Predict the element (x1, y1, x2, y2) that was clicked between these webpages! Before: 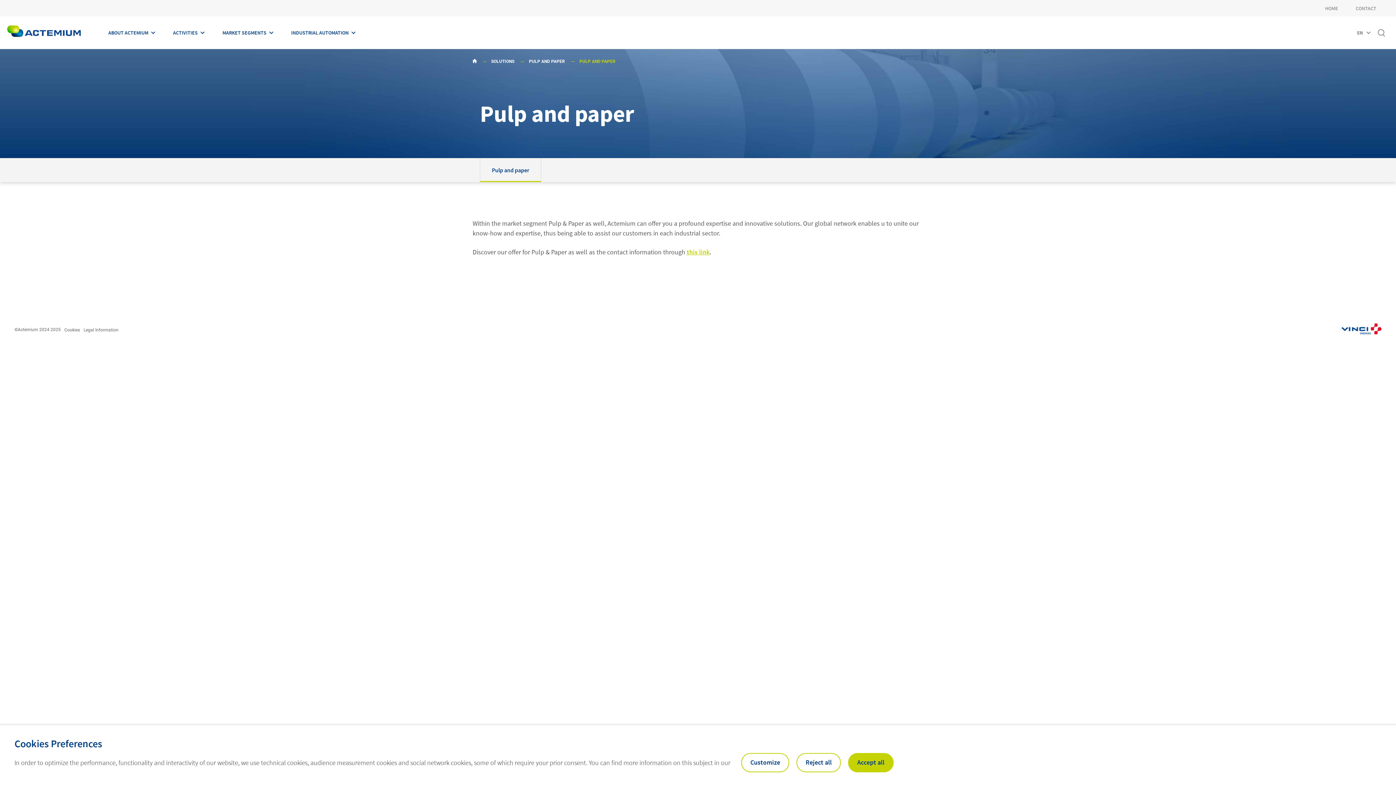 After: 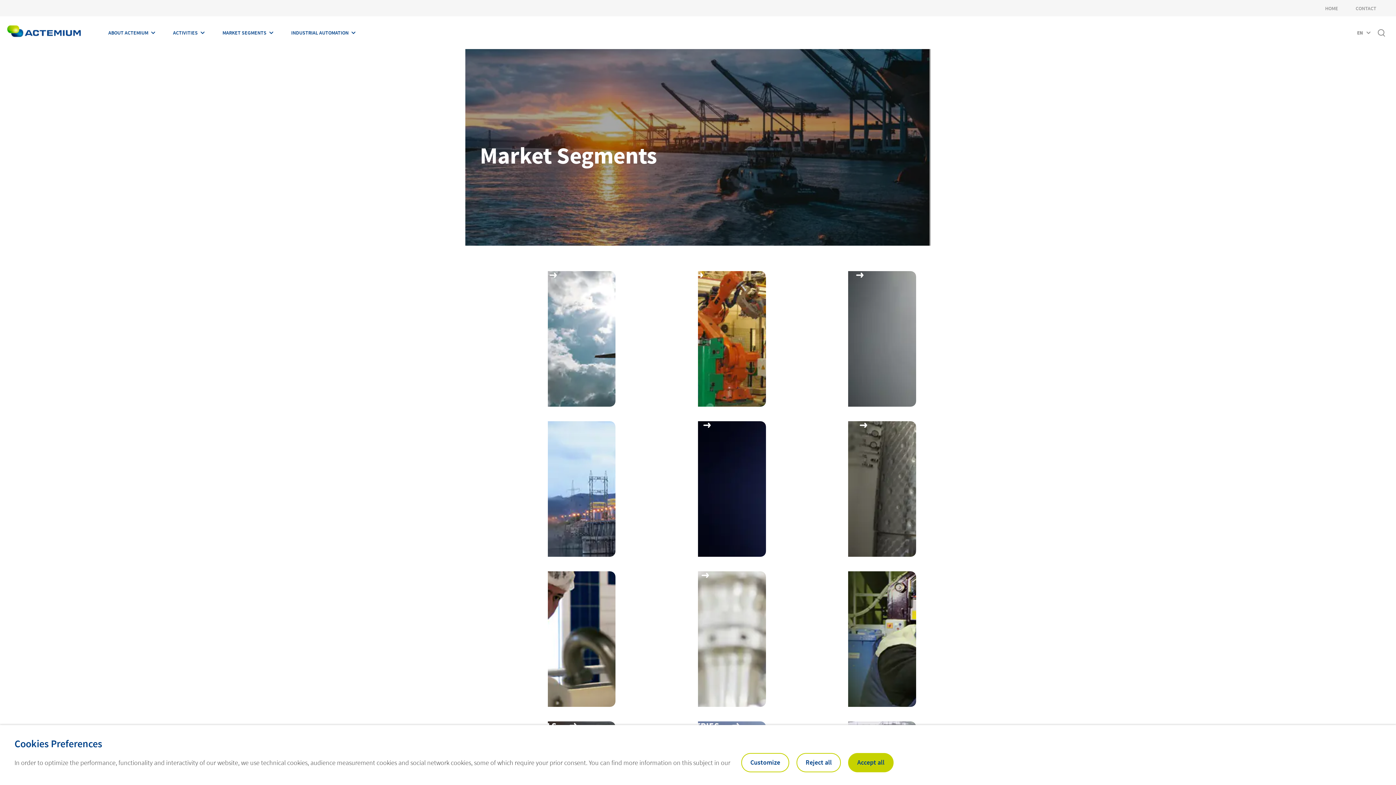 Action: bbox: (218, 16, 276, 49) label: MARKET SEGMENTS